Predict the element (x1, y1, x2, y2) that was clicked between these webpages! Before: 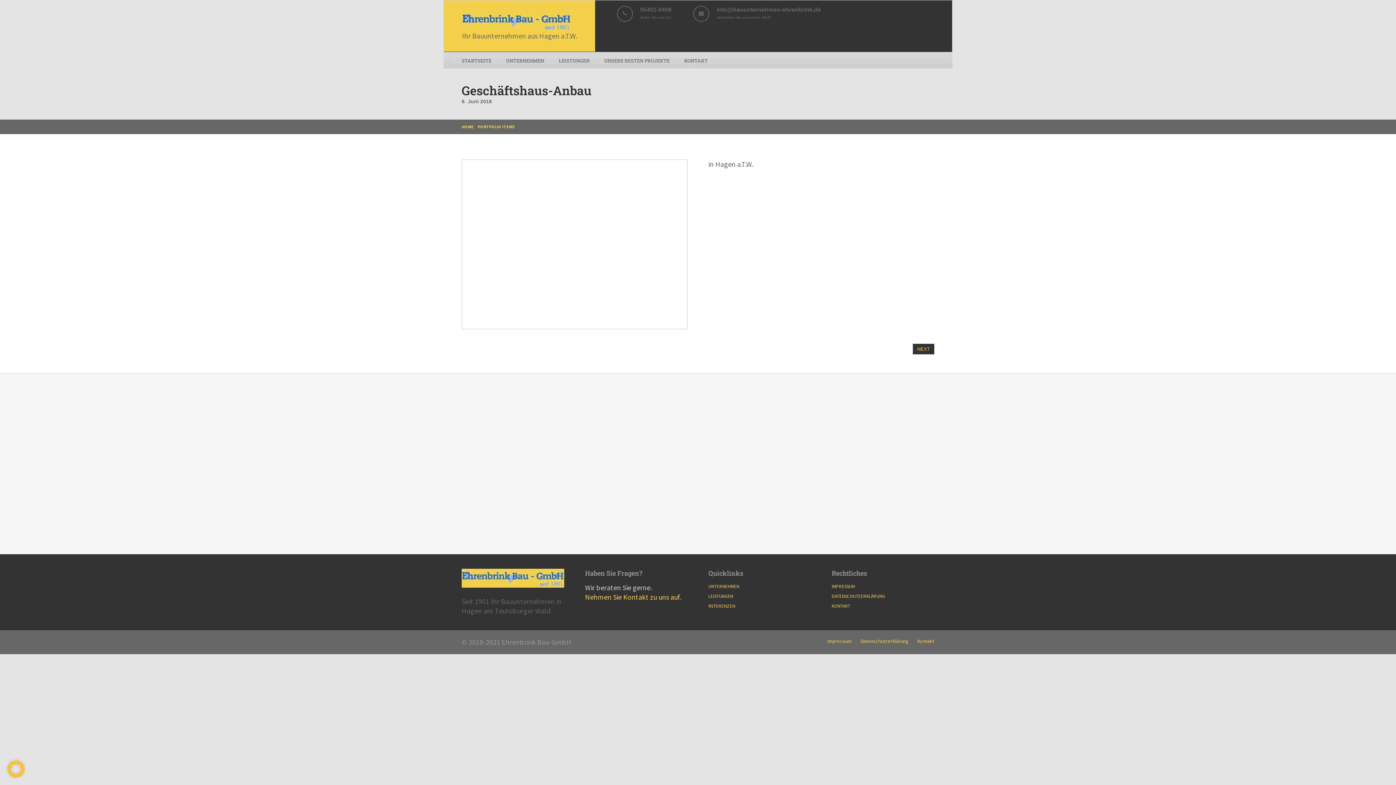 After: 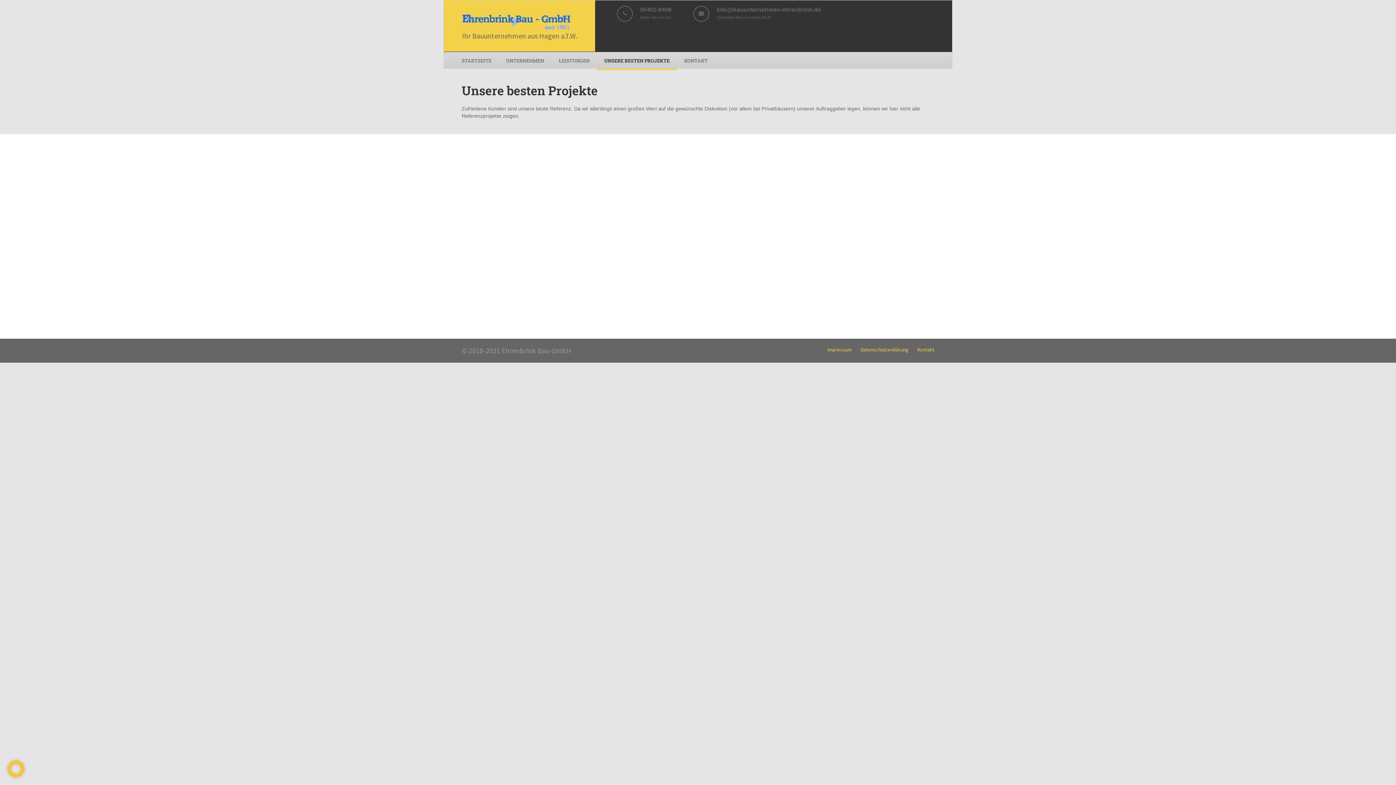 Action: bbox: (597, 52, 677, 68) label: UNSERE BESTEN PROJEKTE